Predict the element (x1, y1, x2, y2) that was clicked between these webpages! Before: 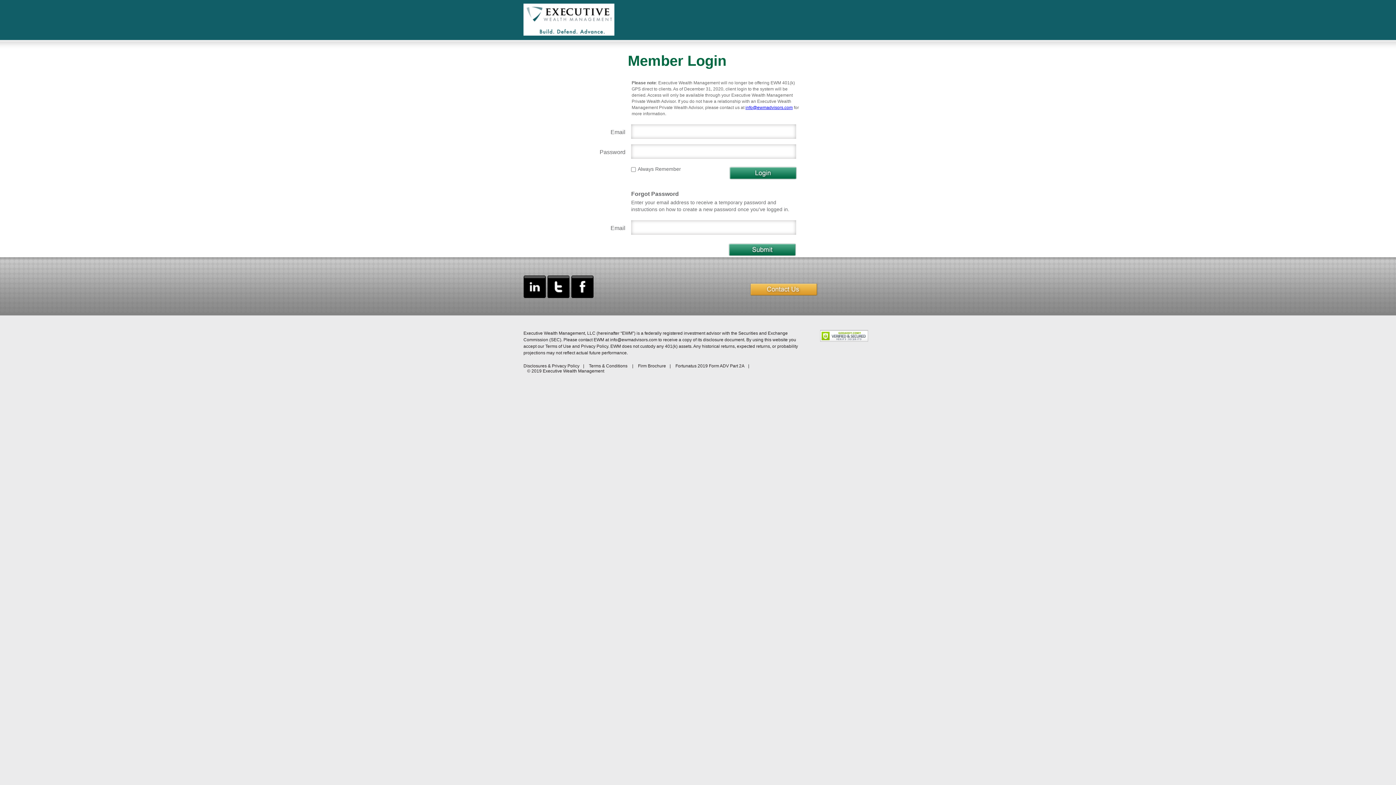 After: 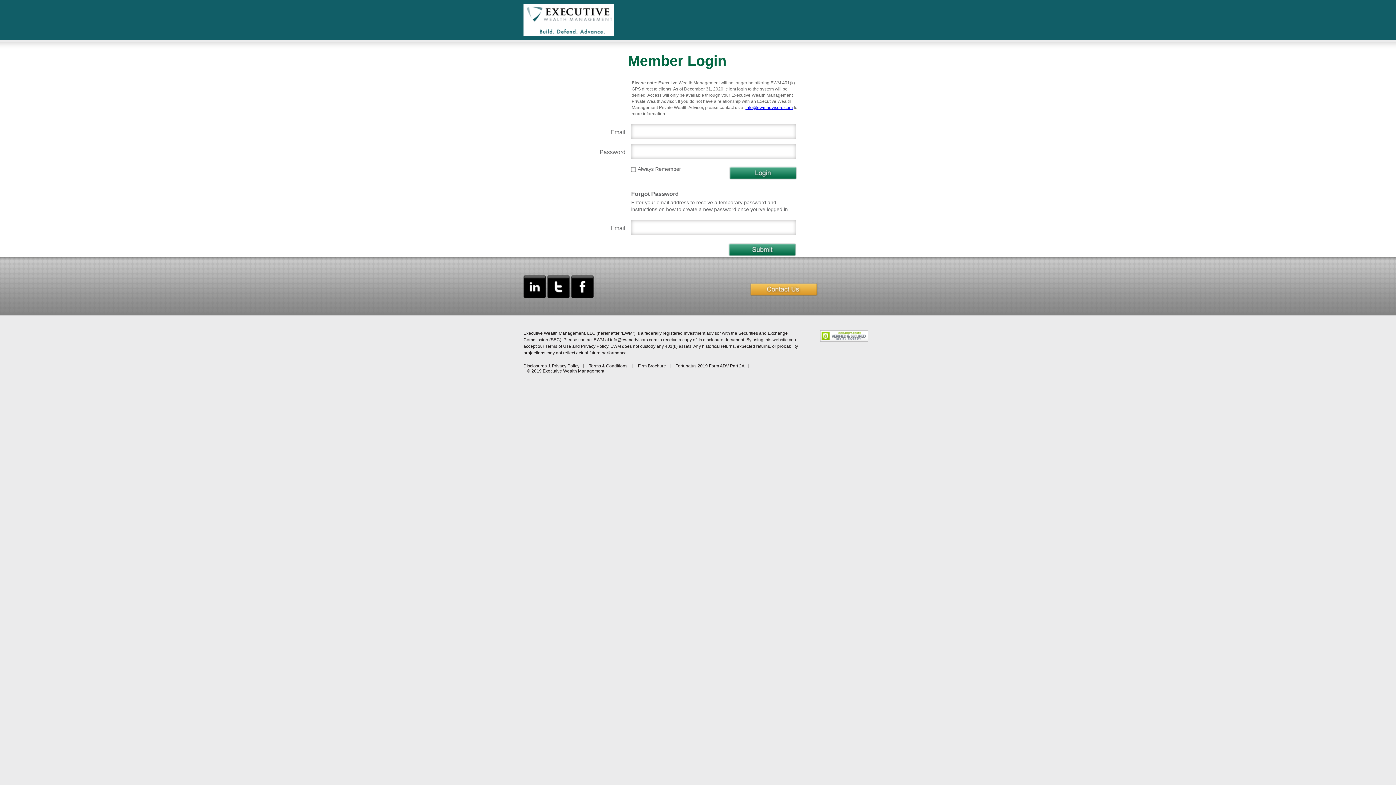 Action: bbox: (820, 356, 865, 362)